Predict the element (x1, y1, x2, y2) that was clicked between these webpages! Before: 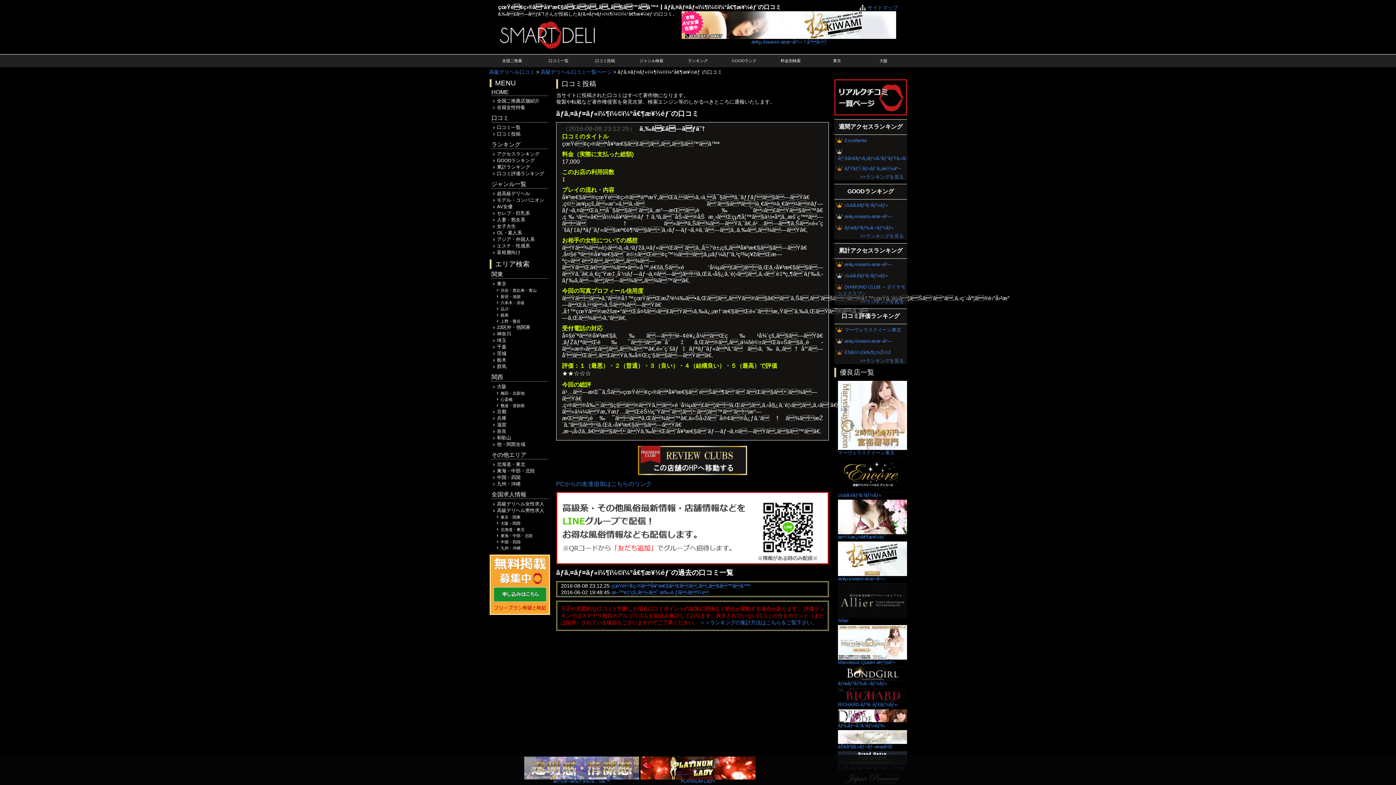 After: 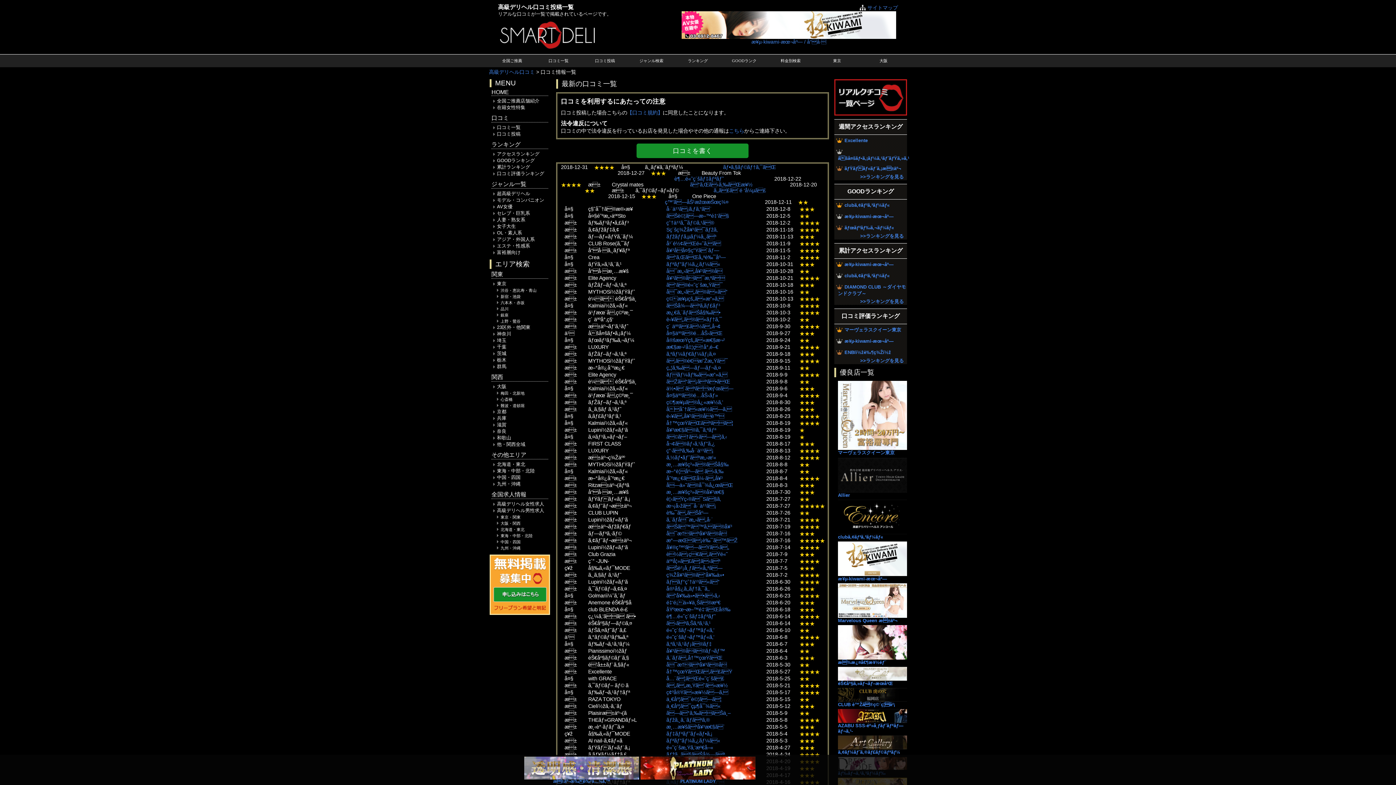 Action: label: 口コミ一覧 bbox: (535, 54, 581, 67)